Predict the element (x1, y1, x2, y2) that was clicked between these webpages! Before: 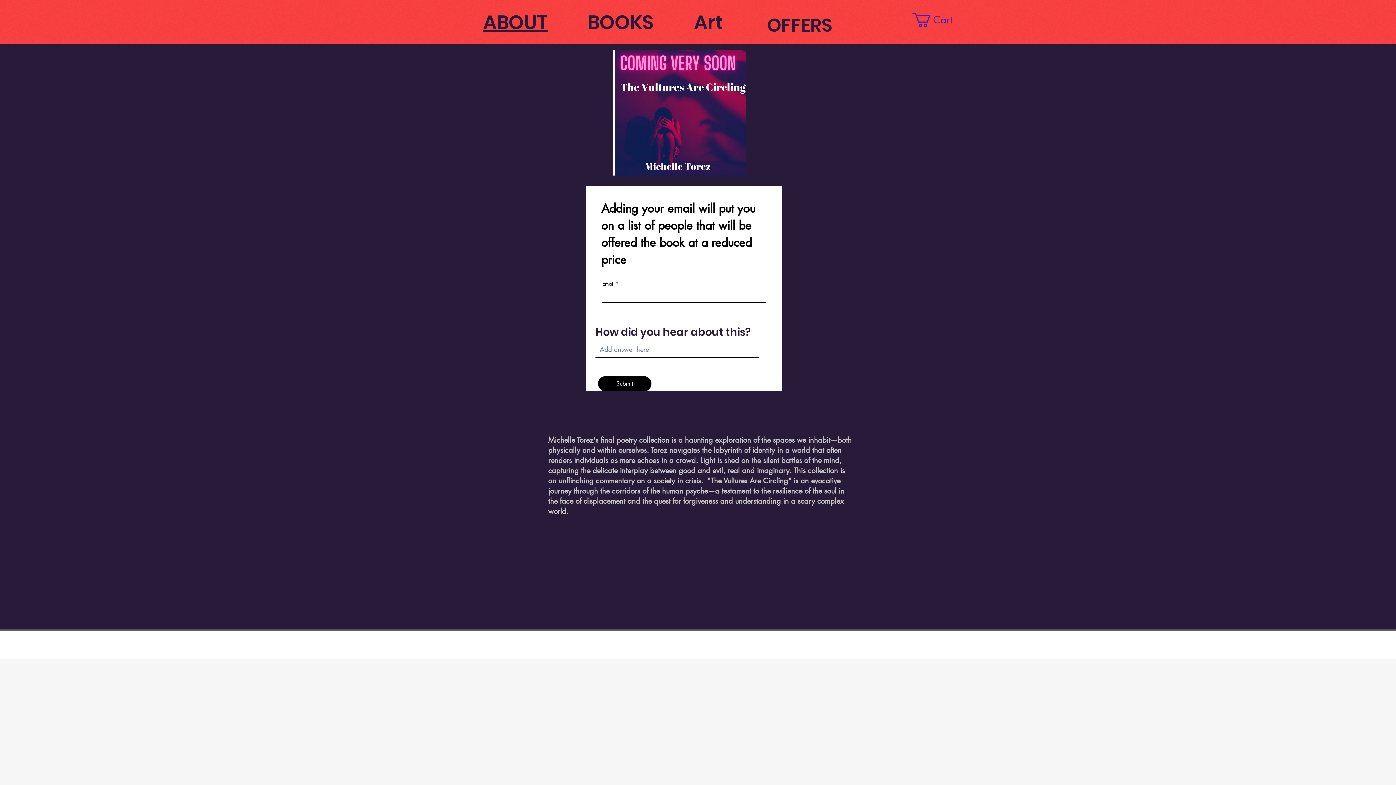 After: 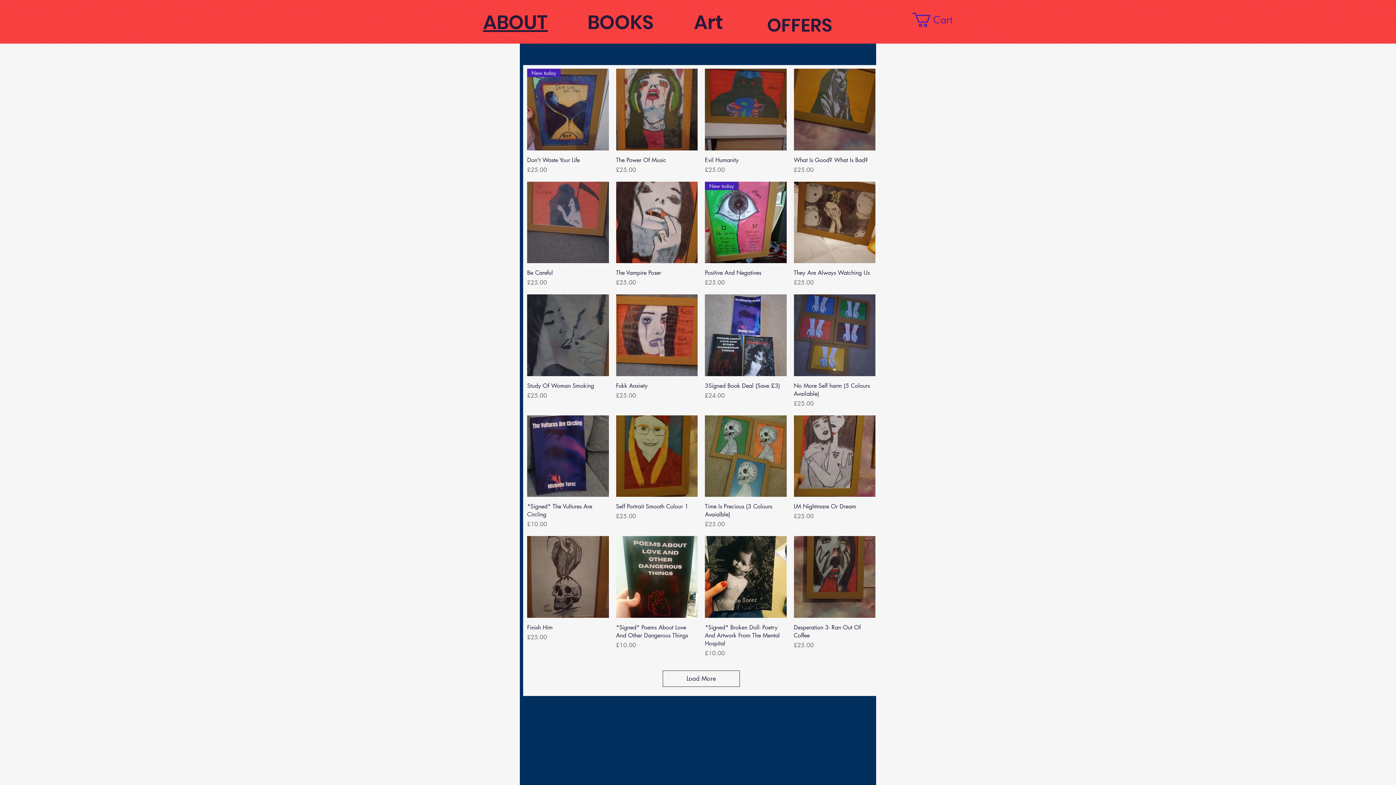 Action: bbox: (694, 8, 723, 36) label: Art